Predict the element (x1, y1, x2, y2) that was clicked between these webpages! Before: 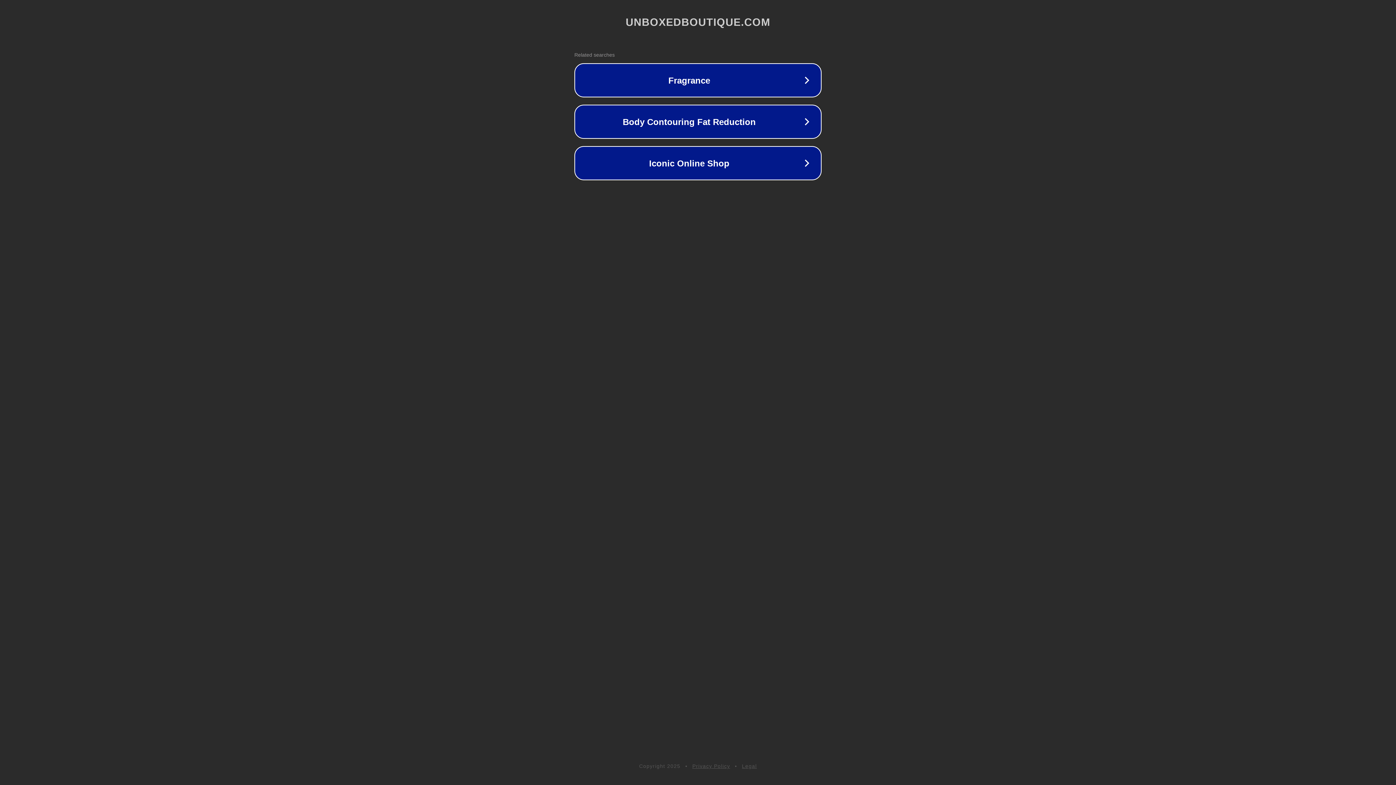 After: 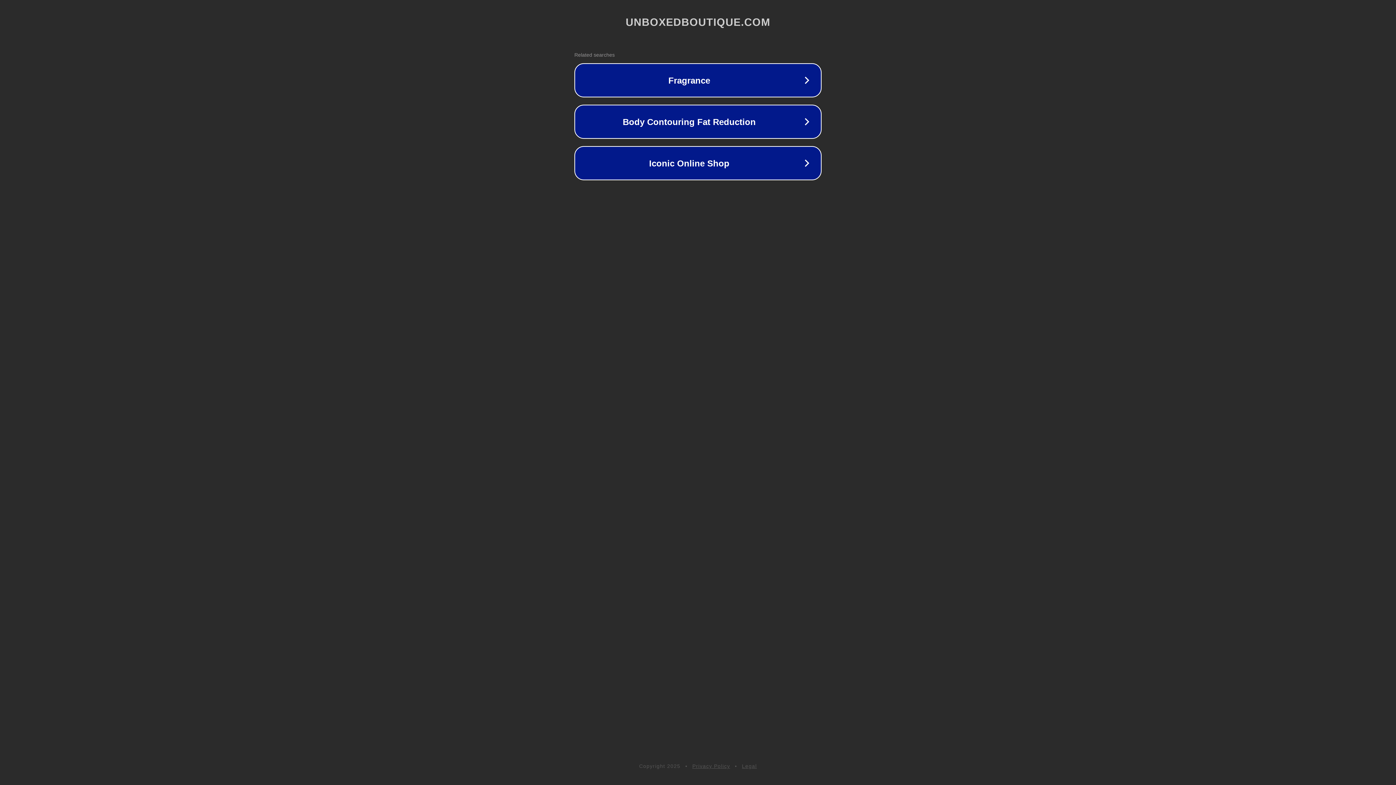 Action: bbox: (692, 763, 730, 769) label: Privacy Policy